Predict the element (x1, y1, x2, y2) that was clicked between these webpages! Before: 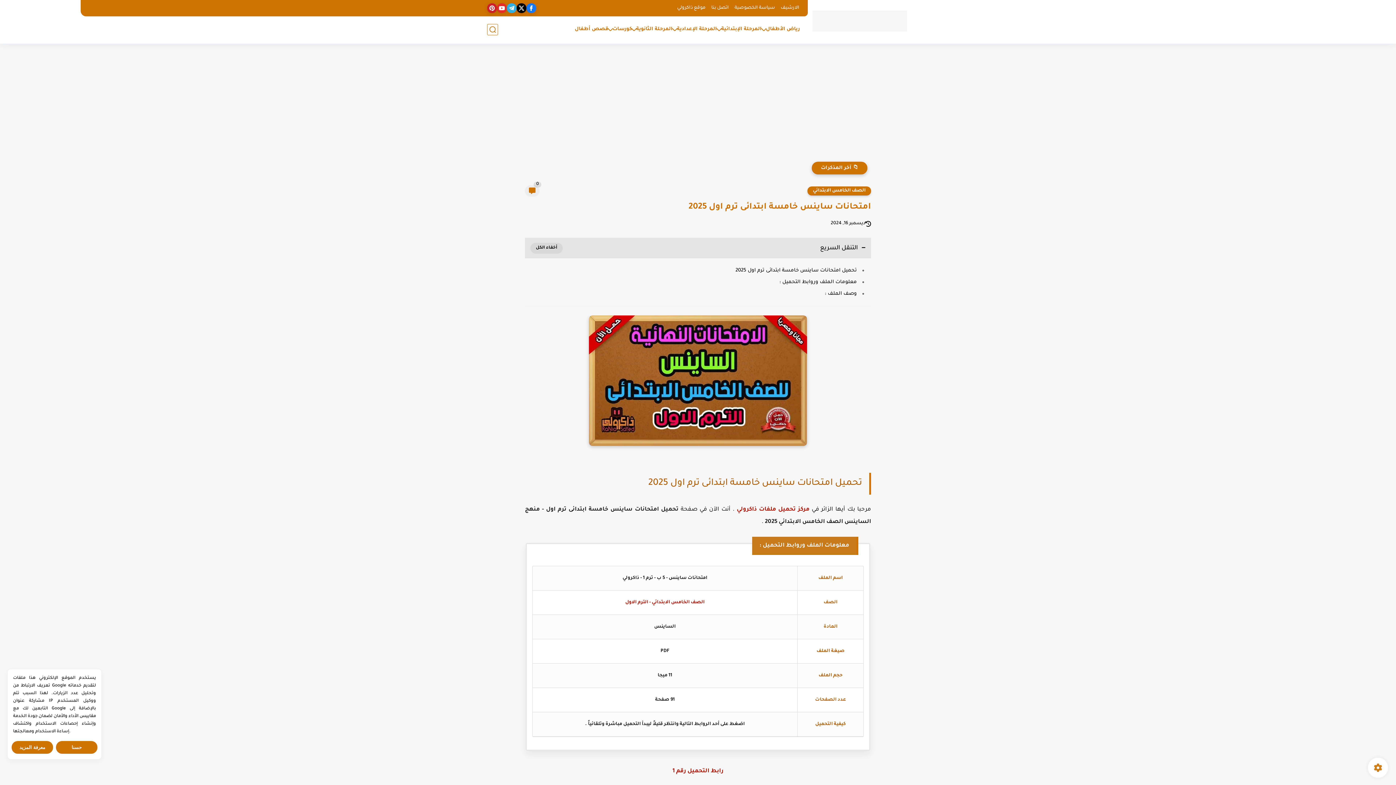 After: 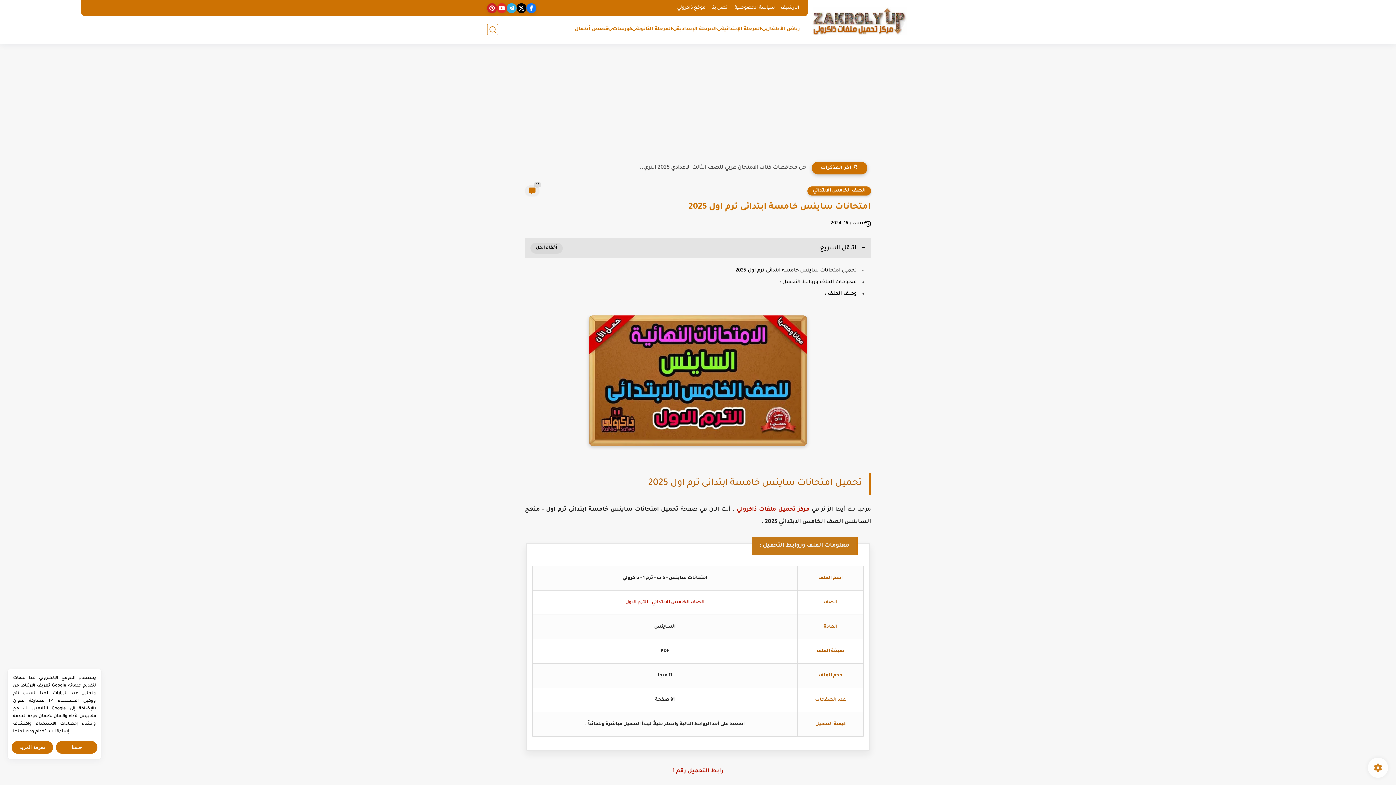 Action: bbox: (11, 741, 53, 754) label: معرفة المزيد